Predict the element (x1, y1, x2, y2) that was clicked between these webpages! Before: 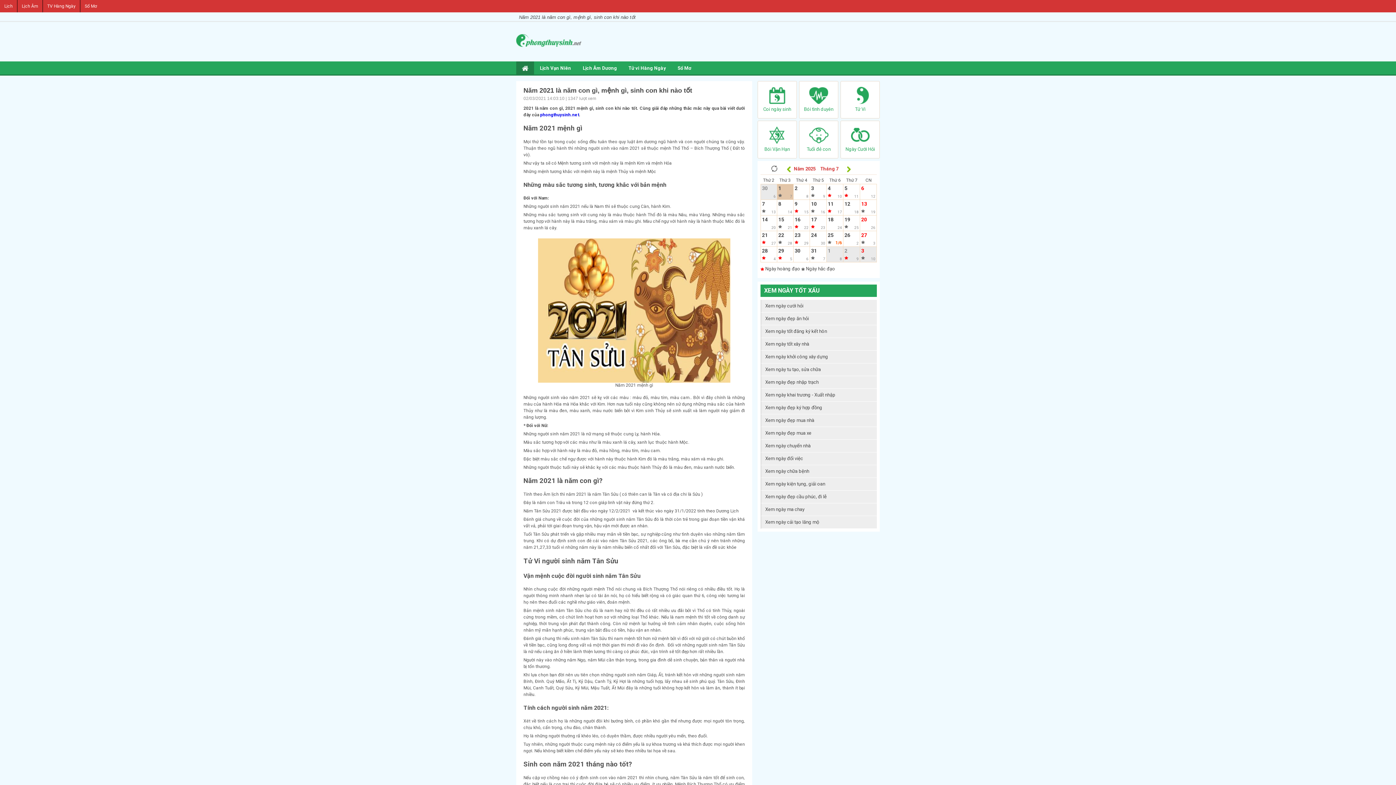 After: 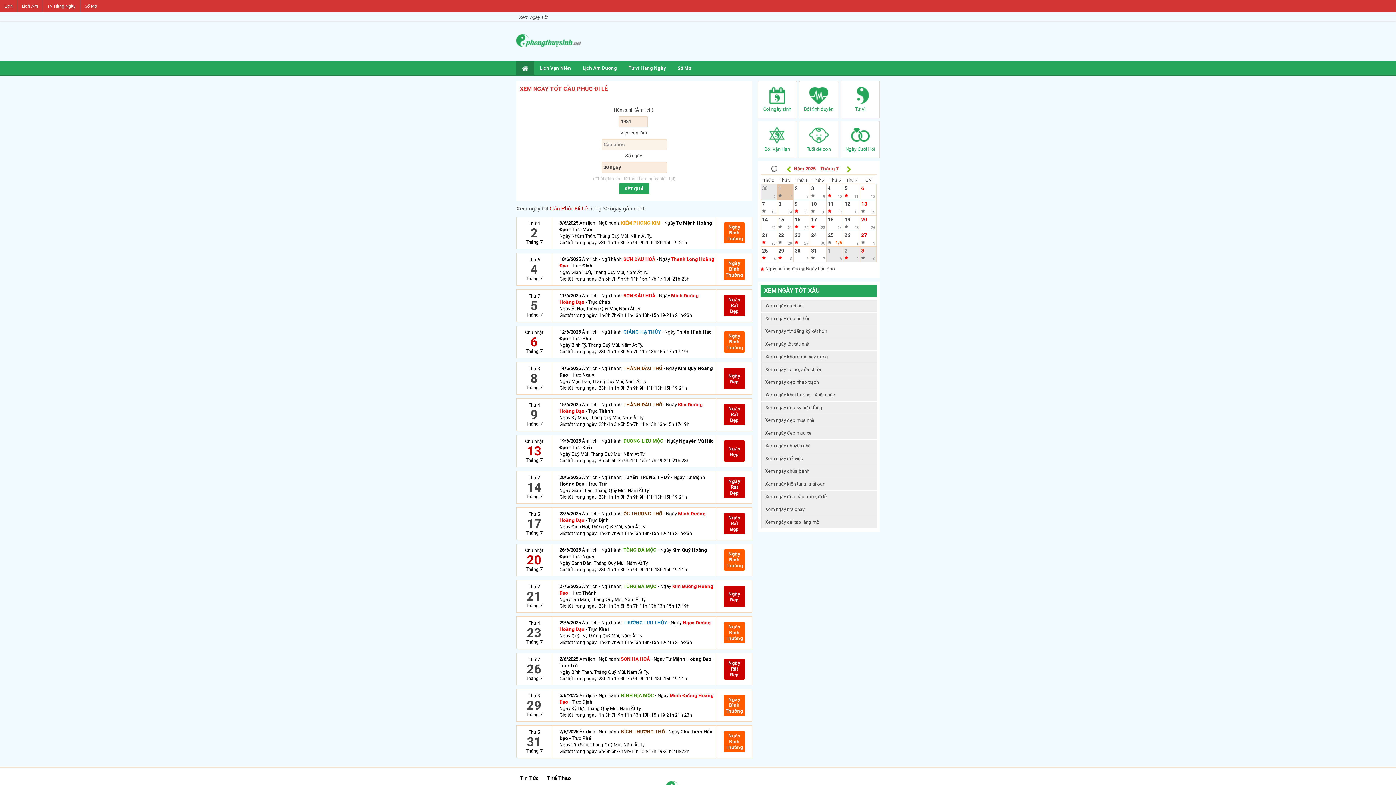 Action: bbox: (761, 490, 877, 503) label: Xem ngày đẹp cầu phúc, đi lễ